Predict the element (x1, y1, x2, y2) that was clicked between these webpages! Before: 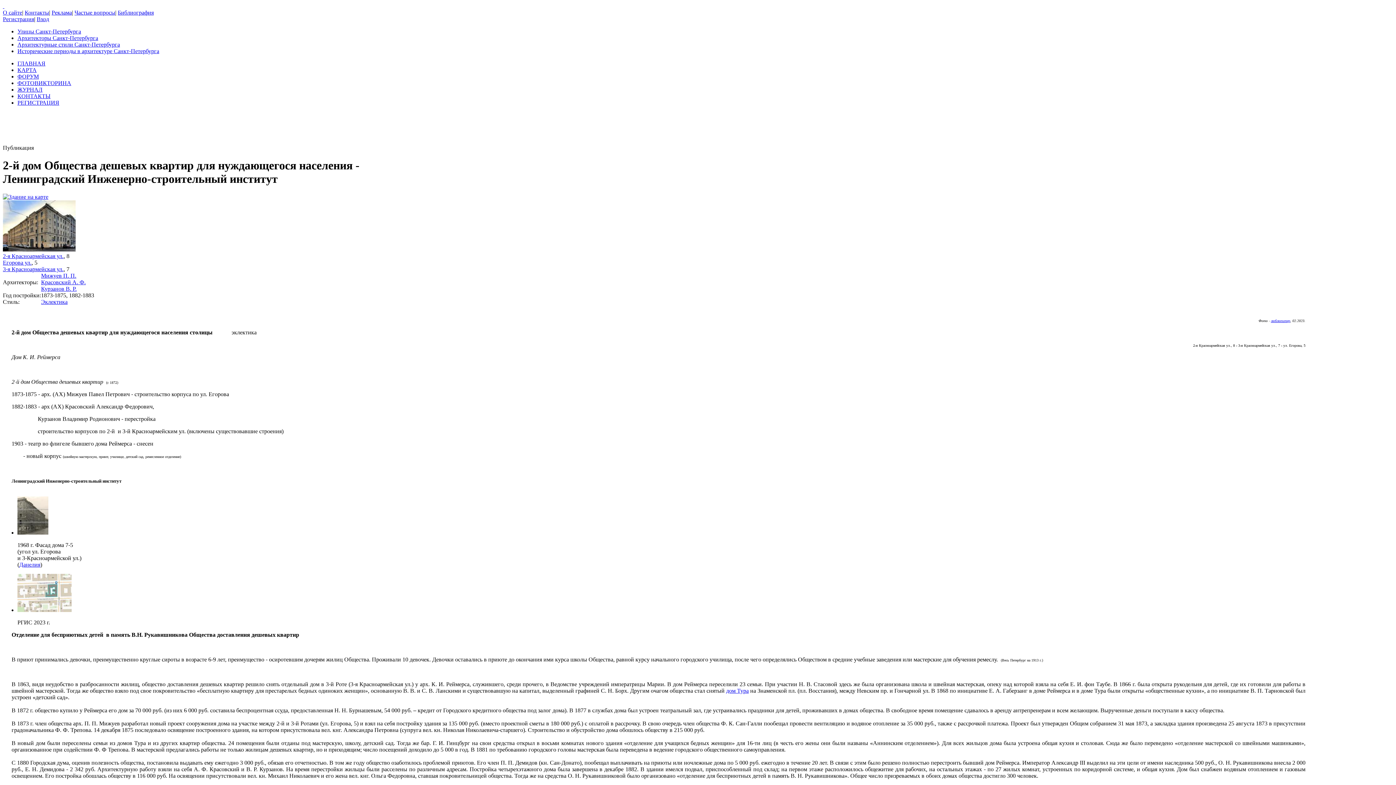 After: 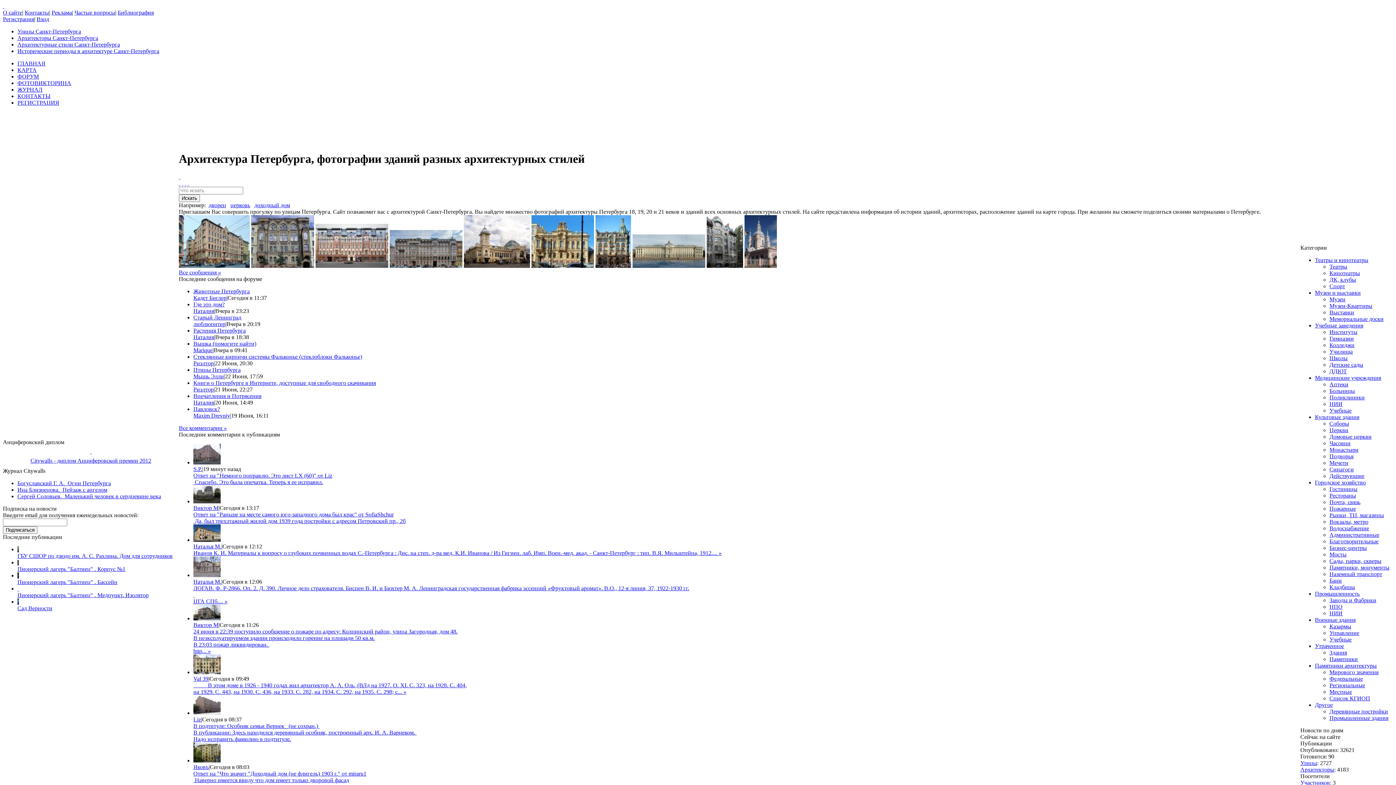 Action: label: ГЛАВНАЯ bbox: (17, 60, 45, 66)